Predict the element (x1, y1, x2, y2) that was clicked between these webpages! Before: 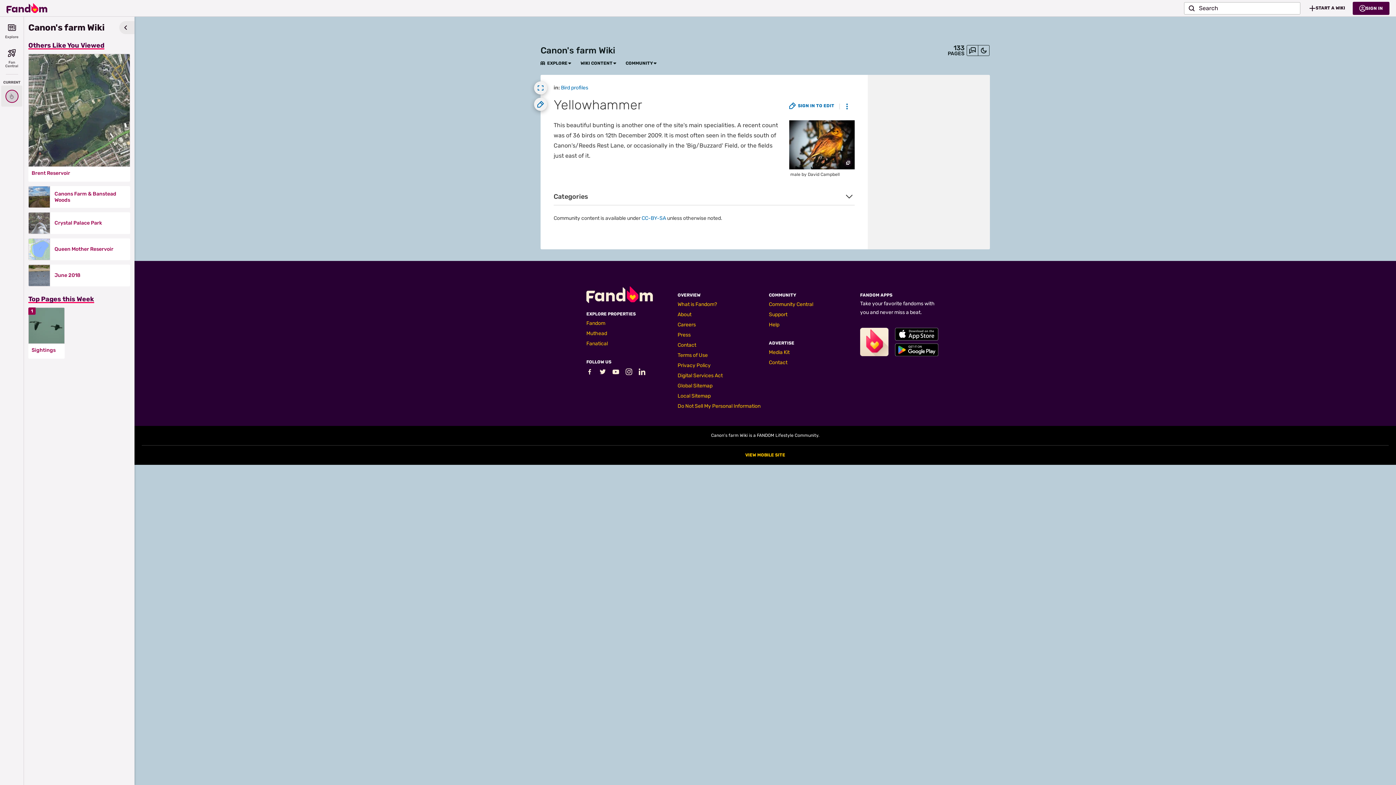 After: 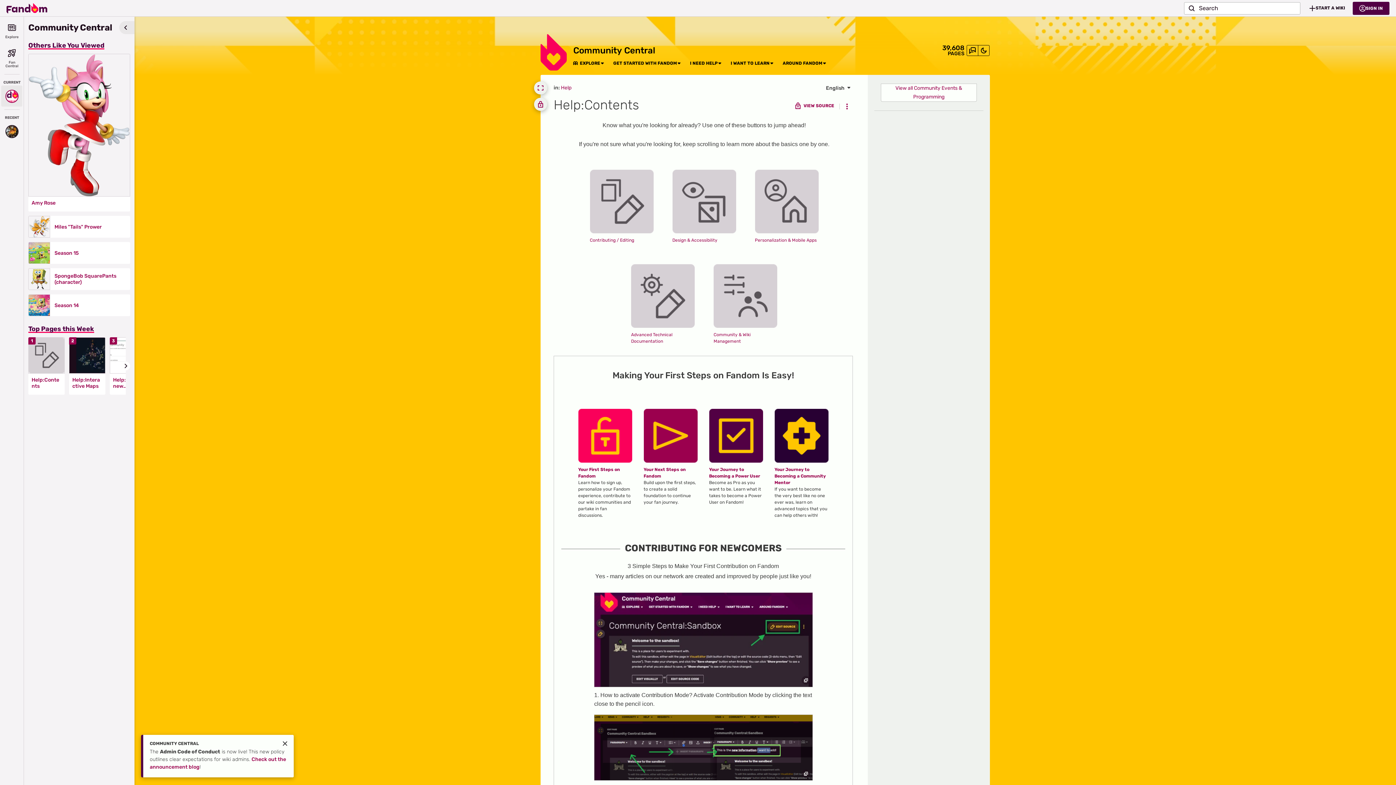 Action: bbox: (769, 321, 779, 328) label: Help